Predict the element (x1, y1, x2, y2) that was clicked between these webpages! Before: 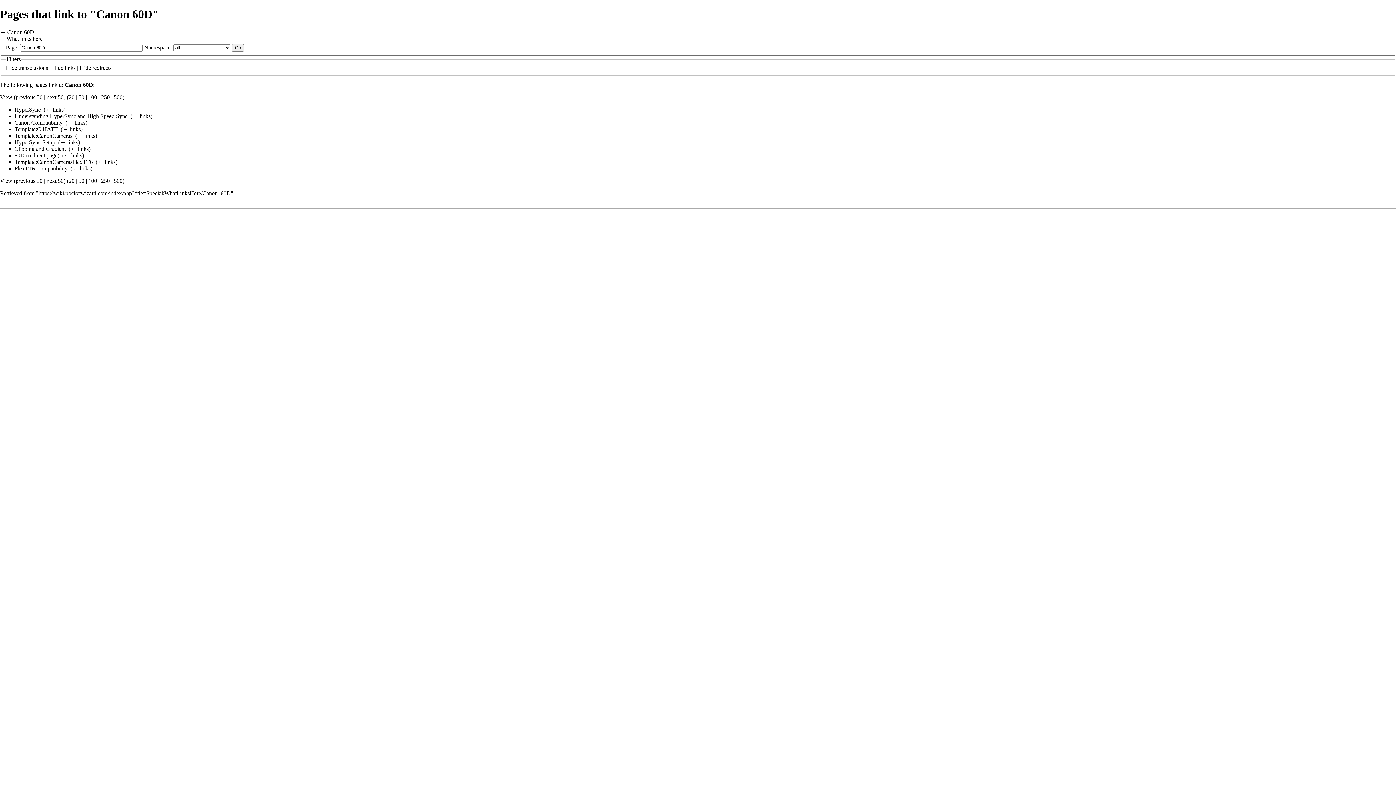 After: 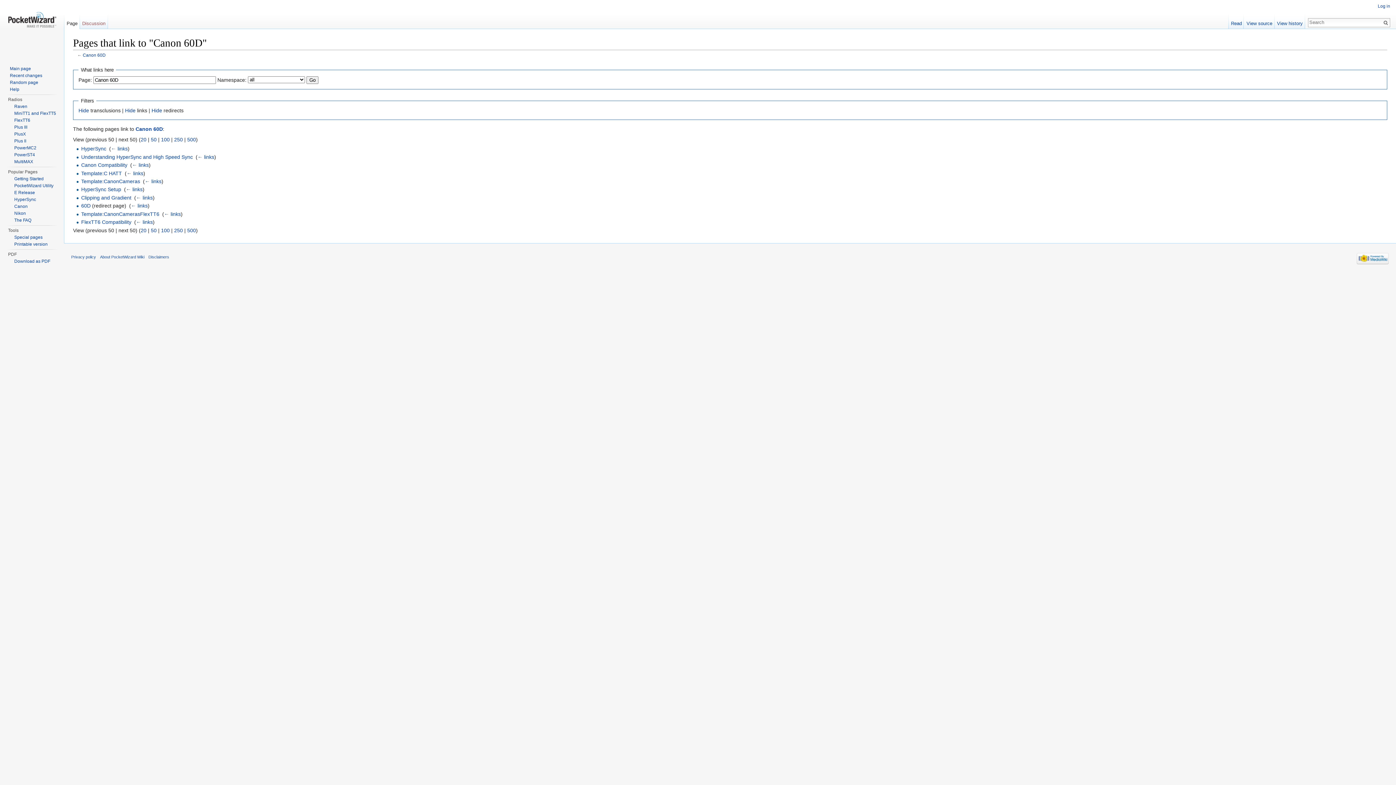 Action: bbox: (78, 94, 84, 100) label: 50